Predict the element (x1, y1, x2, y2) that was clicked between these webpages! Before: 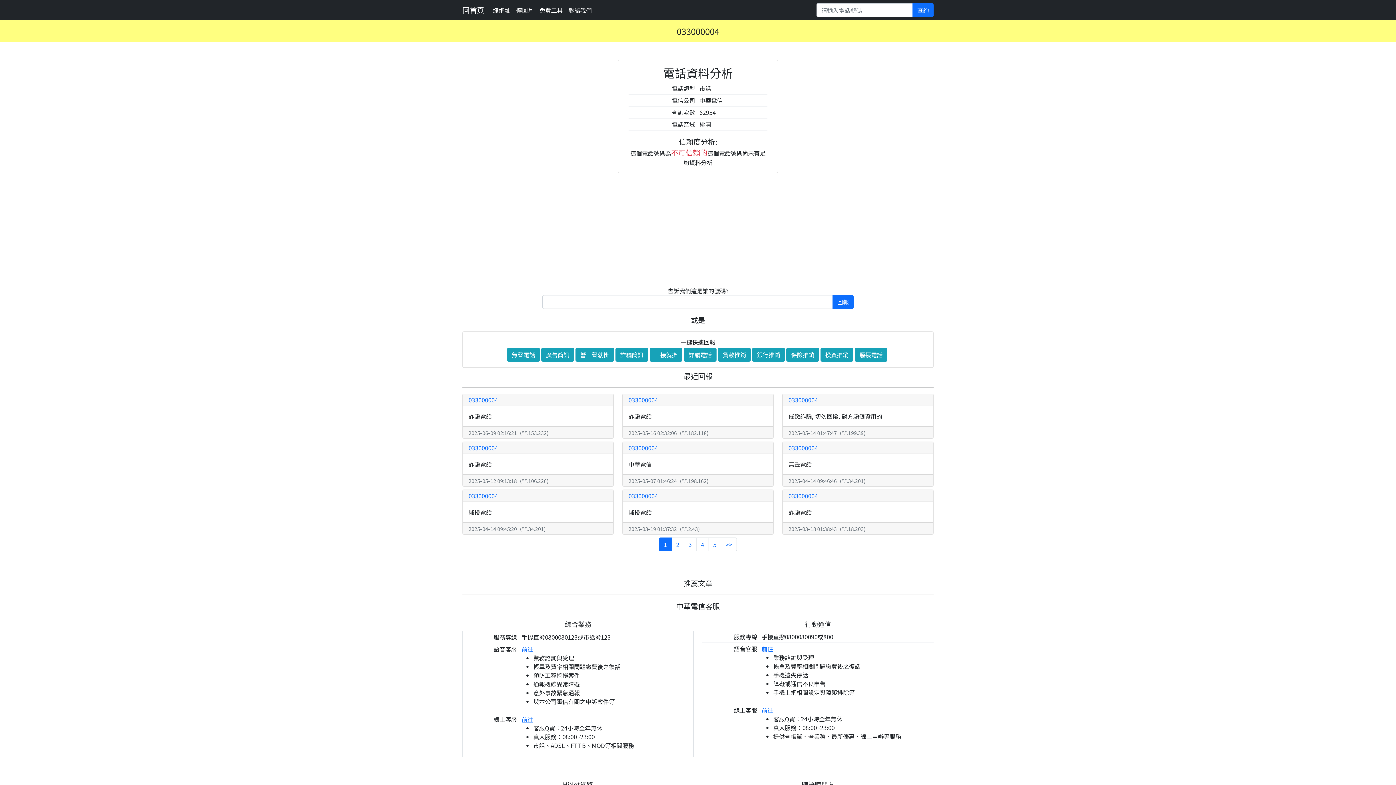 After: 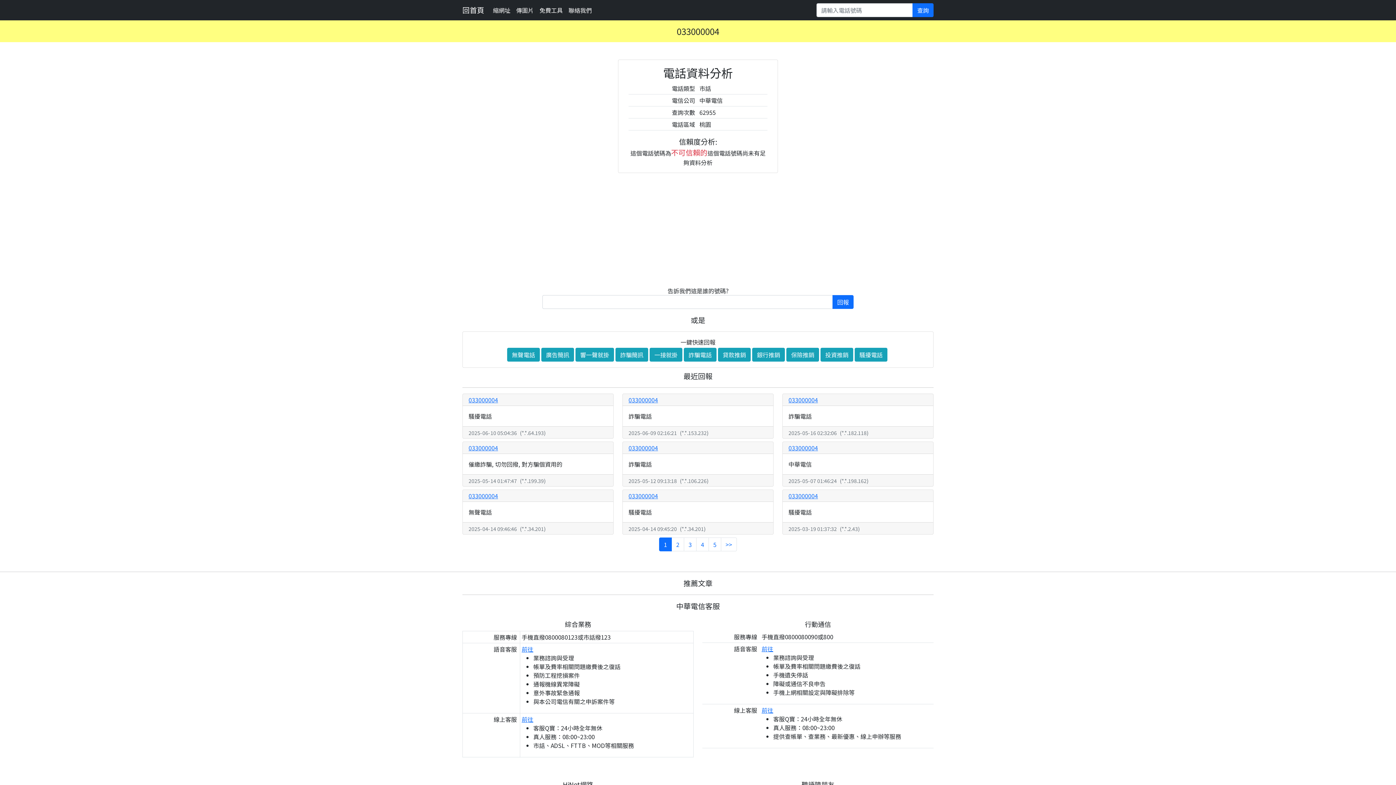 Action: bbox: (854, 348, 887, 361) label: 騷擾電話